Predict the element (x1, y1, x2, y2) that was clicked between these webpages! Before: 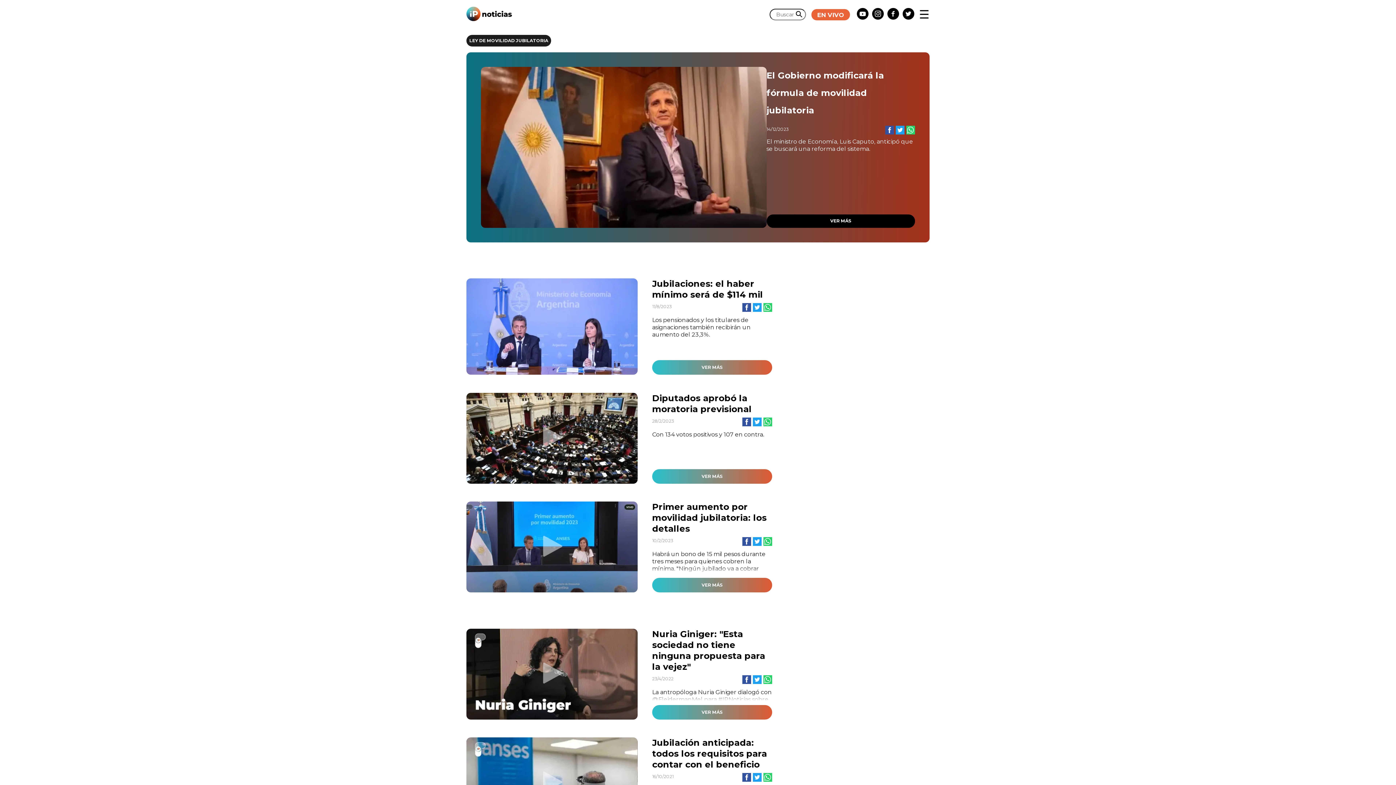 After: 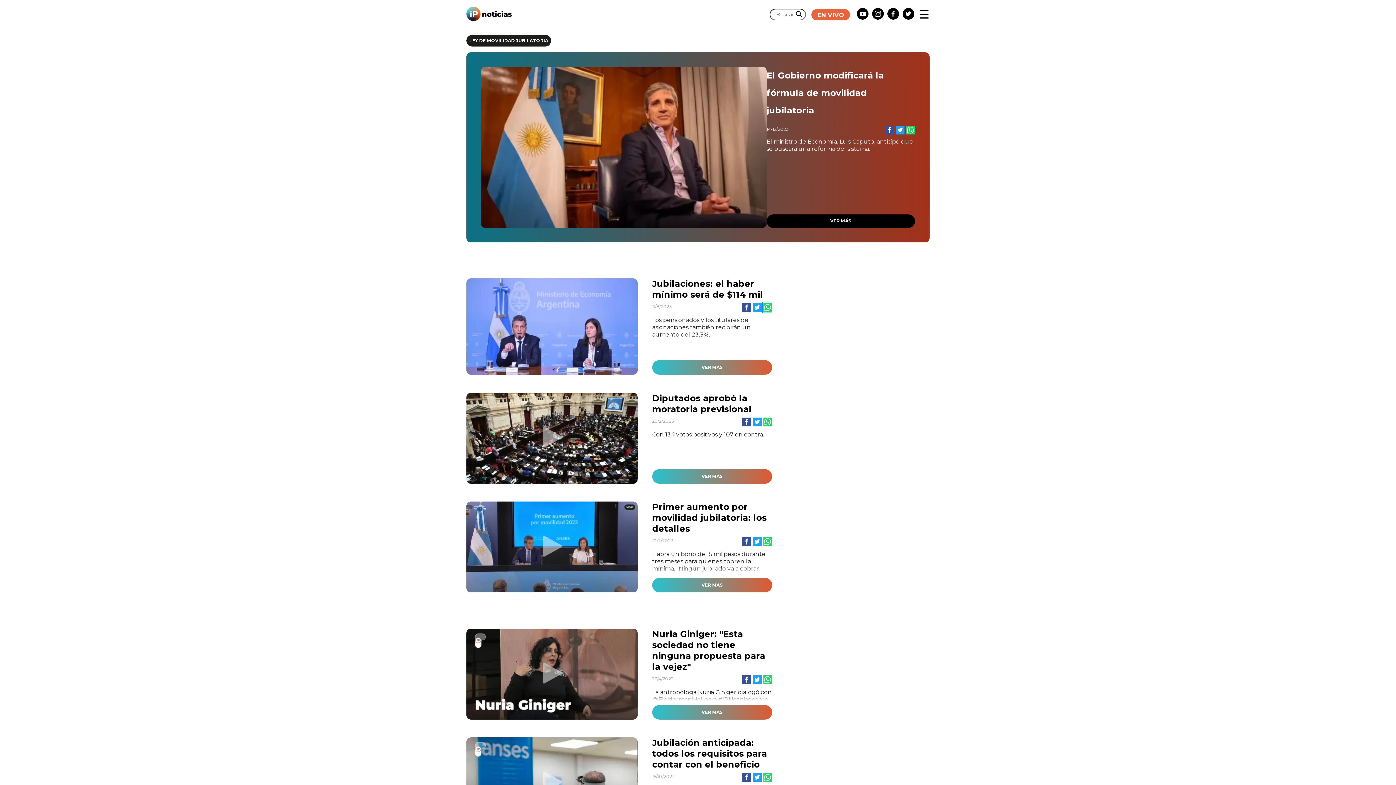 Action: bbox: (763, 303, 772, 311)